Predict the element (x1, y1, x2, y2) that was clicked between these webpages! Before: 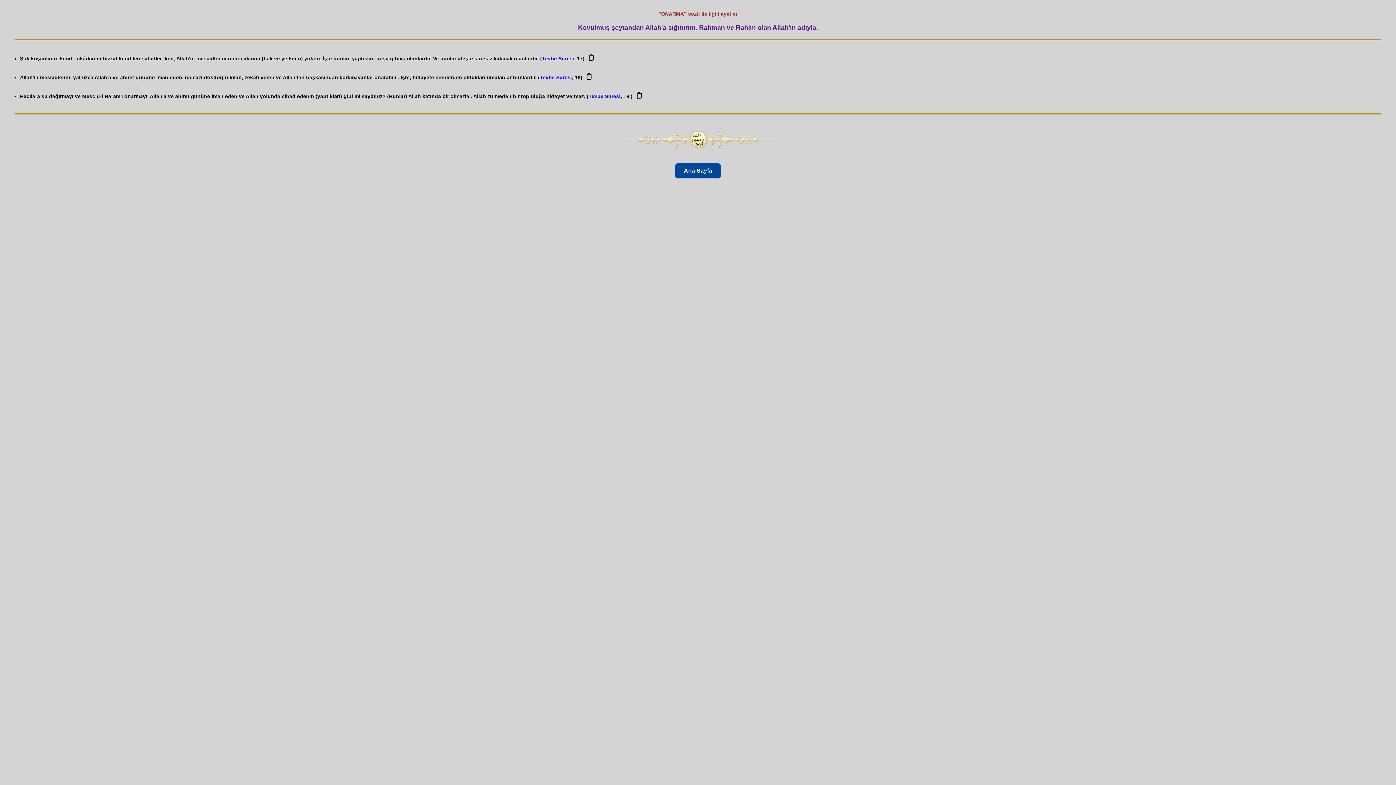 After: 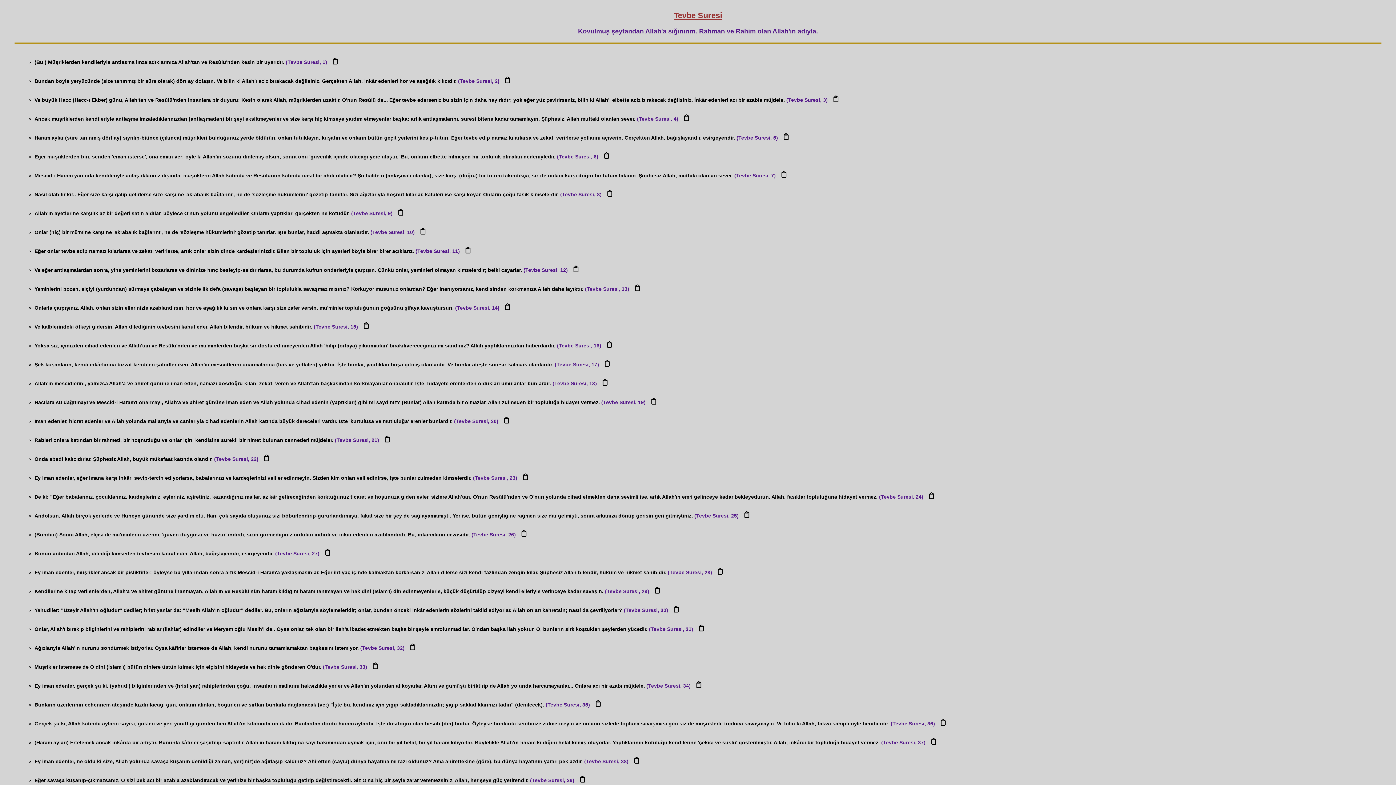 Action: bbox: (540, 74, 572, 80) label: Tevbe Suresi